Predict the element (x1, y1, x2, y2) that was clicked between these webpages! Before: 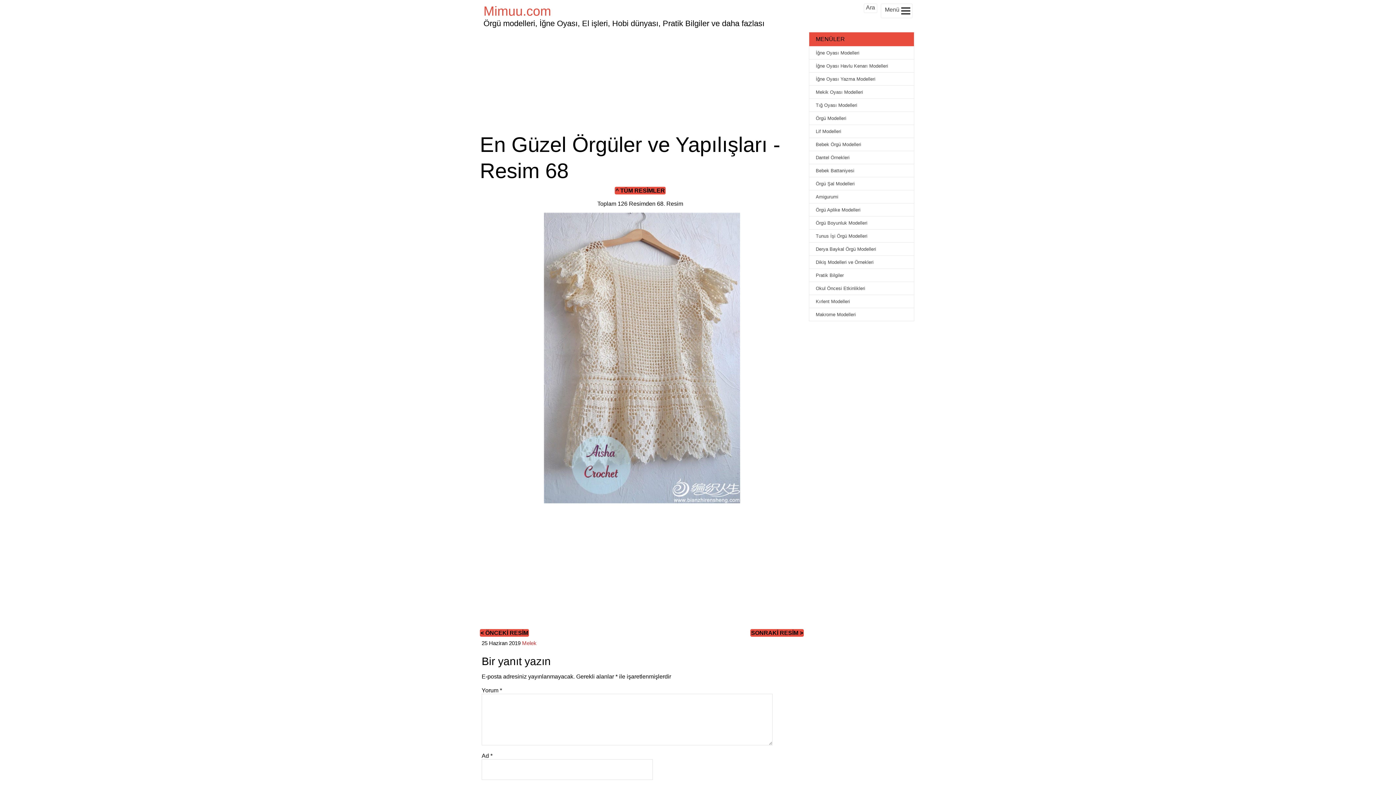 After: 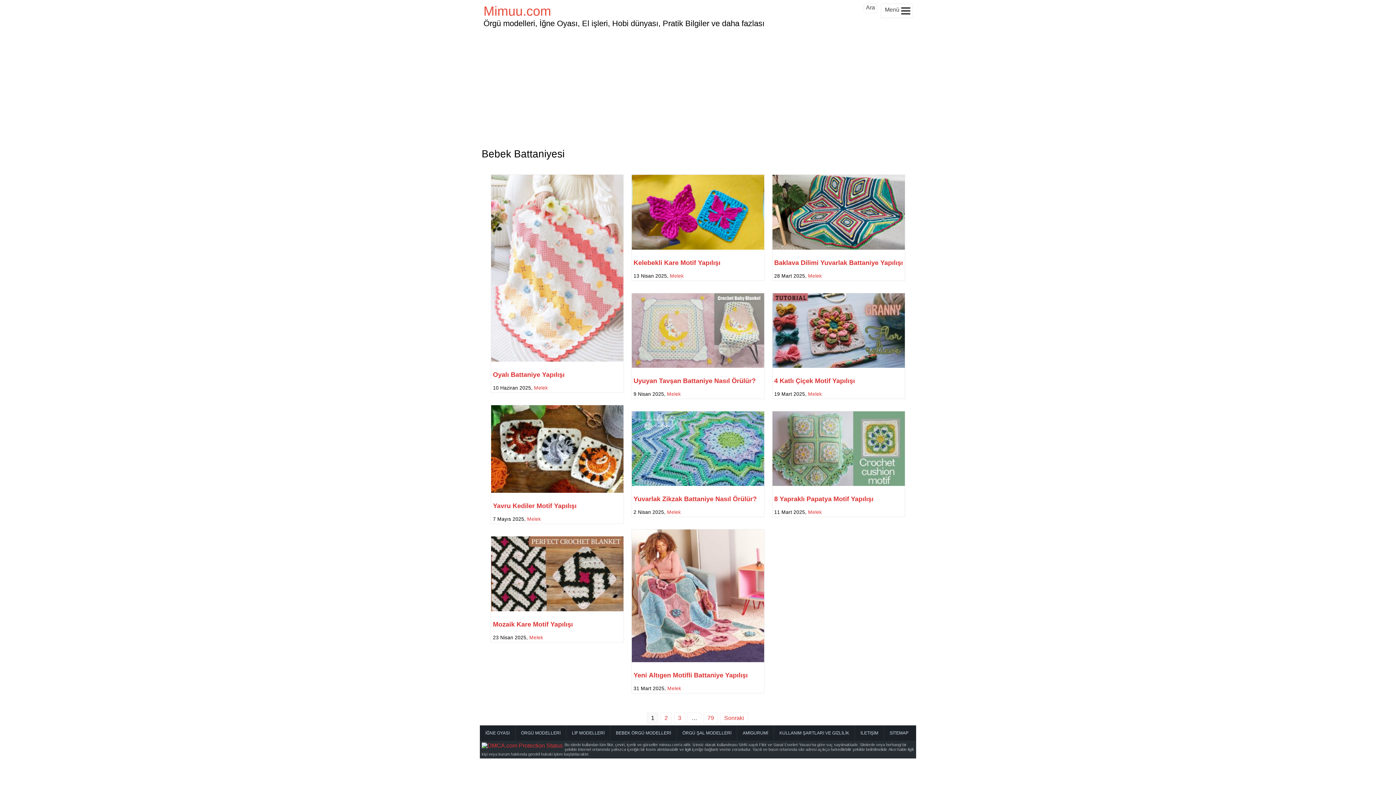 Action: label: Bebek Battaniyesi bbox: (809, 164, 914, 177)